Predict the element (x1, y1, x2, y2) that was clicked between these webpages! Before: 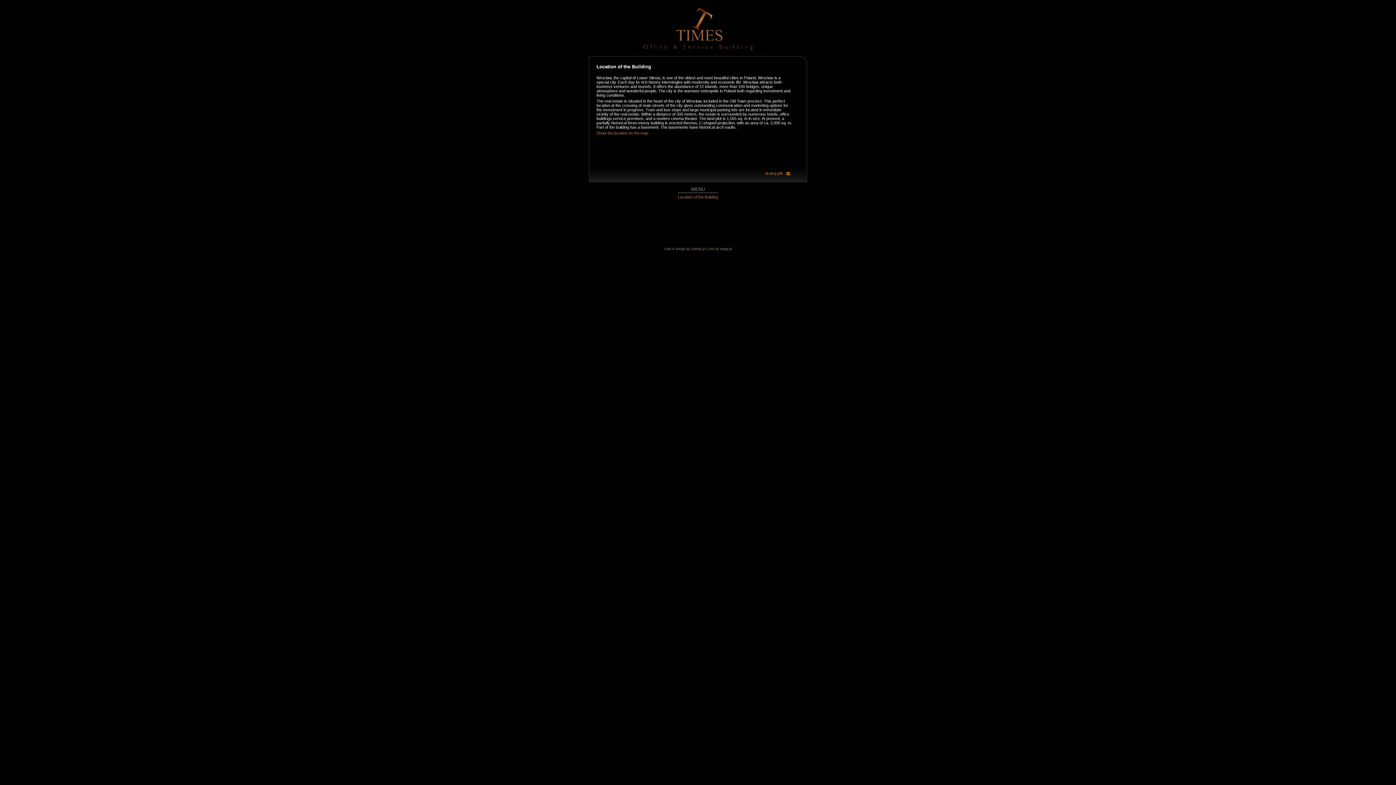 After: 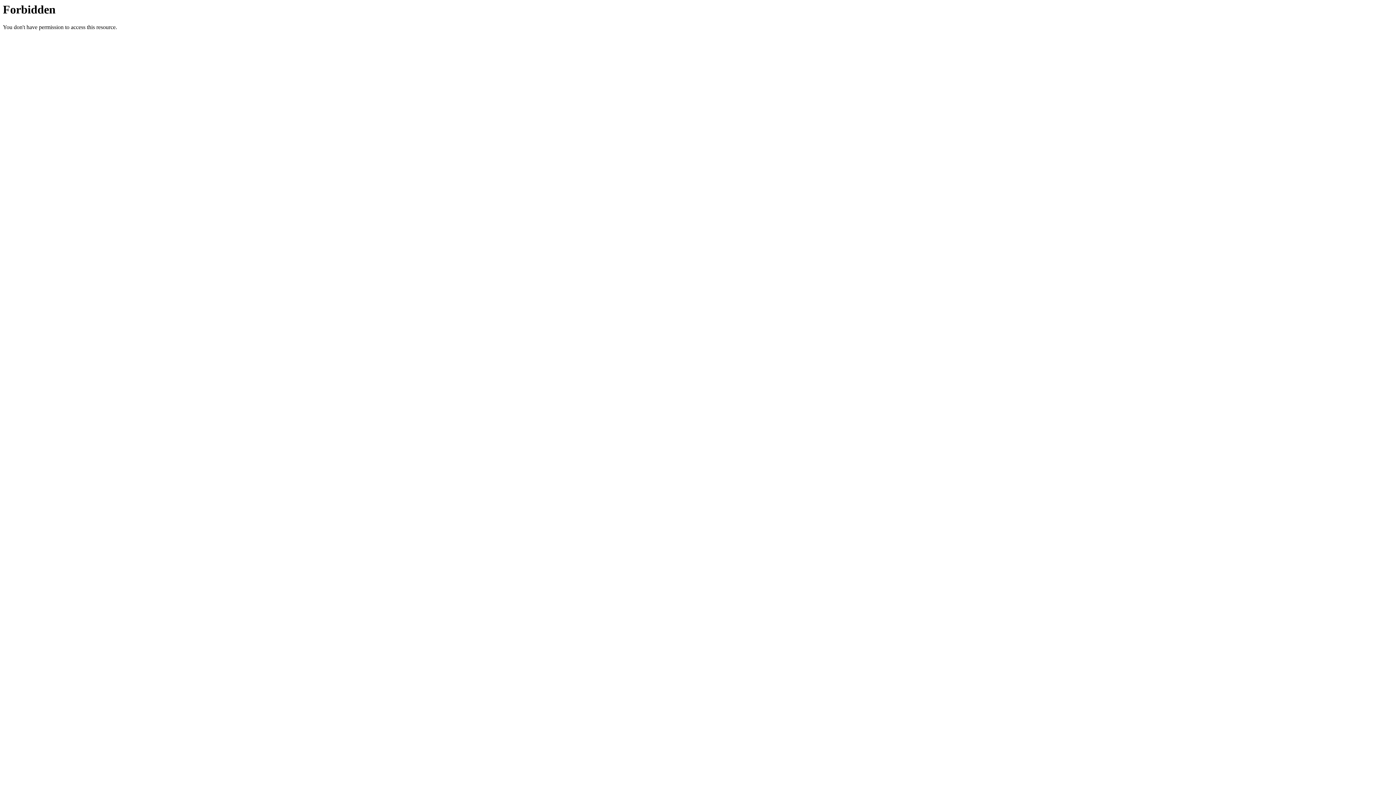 Action: label: wego.pl bbox: (720, 247, 732, 250)